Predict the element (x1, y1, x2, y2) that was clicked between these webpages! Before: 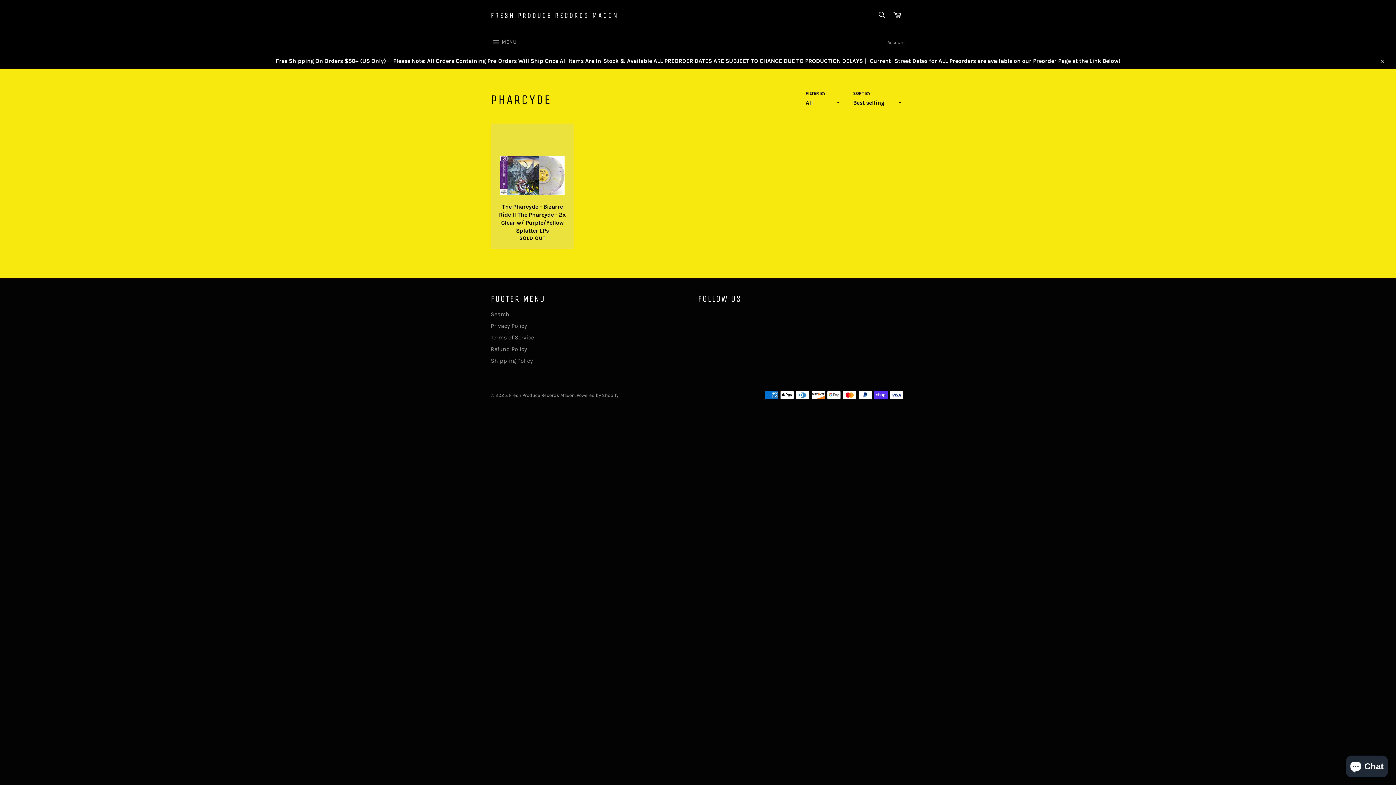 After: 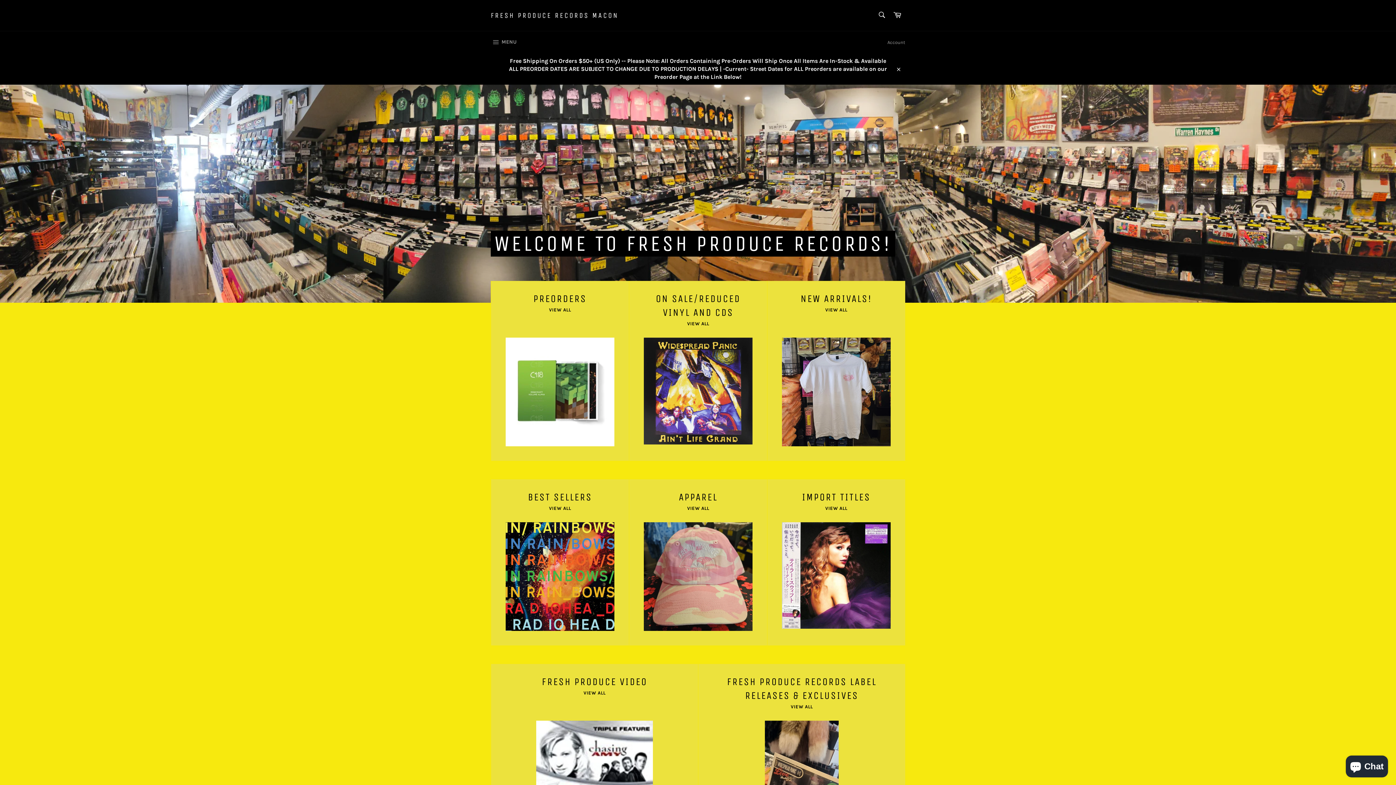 Action: label: FRESH PRODUCE RECORDS MACON bbox: (490, 10, 618, 20)